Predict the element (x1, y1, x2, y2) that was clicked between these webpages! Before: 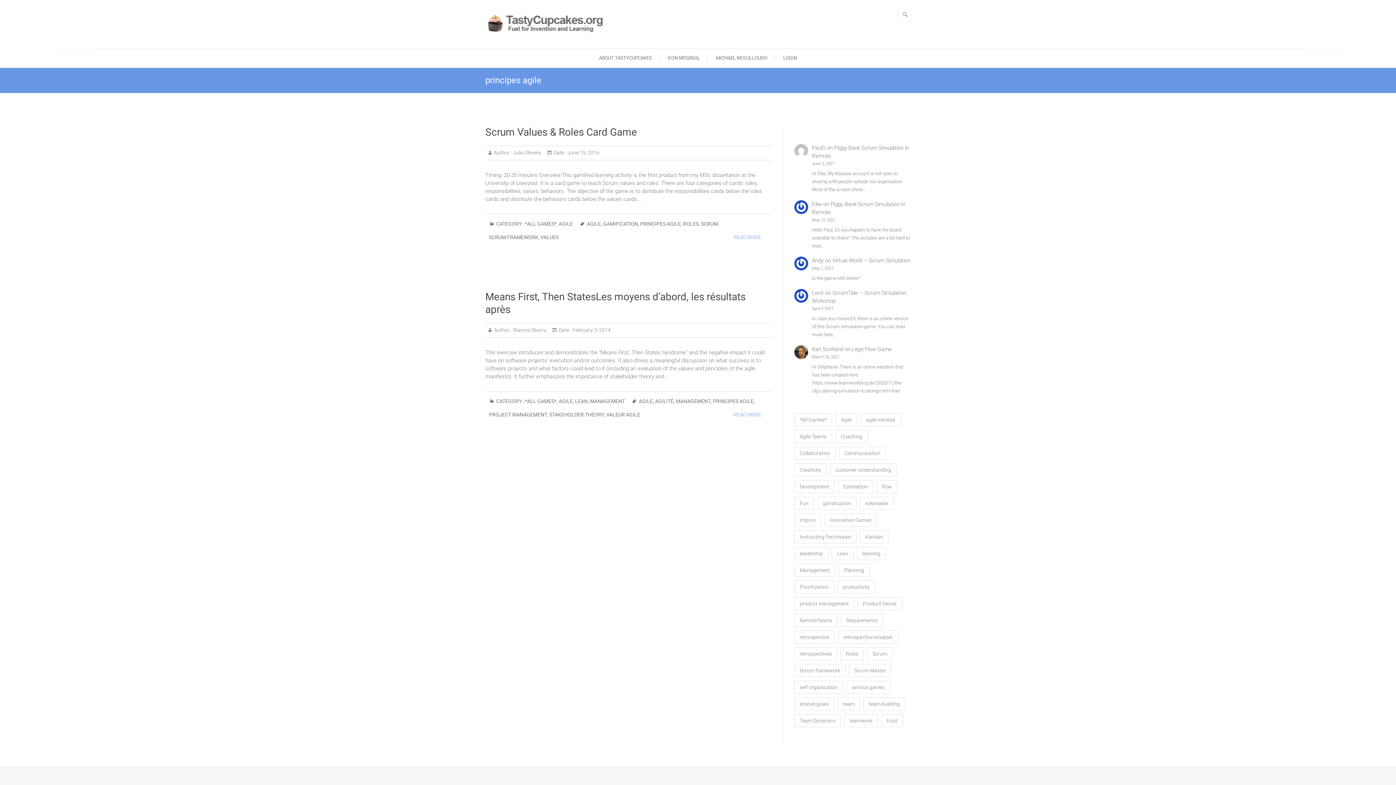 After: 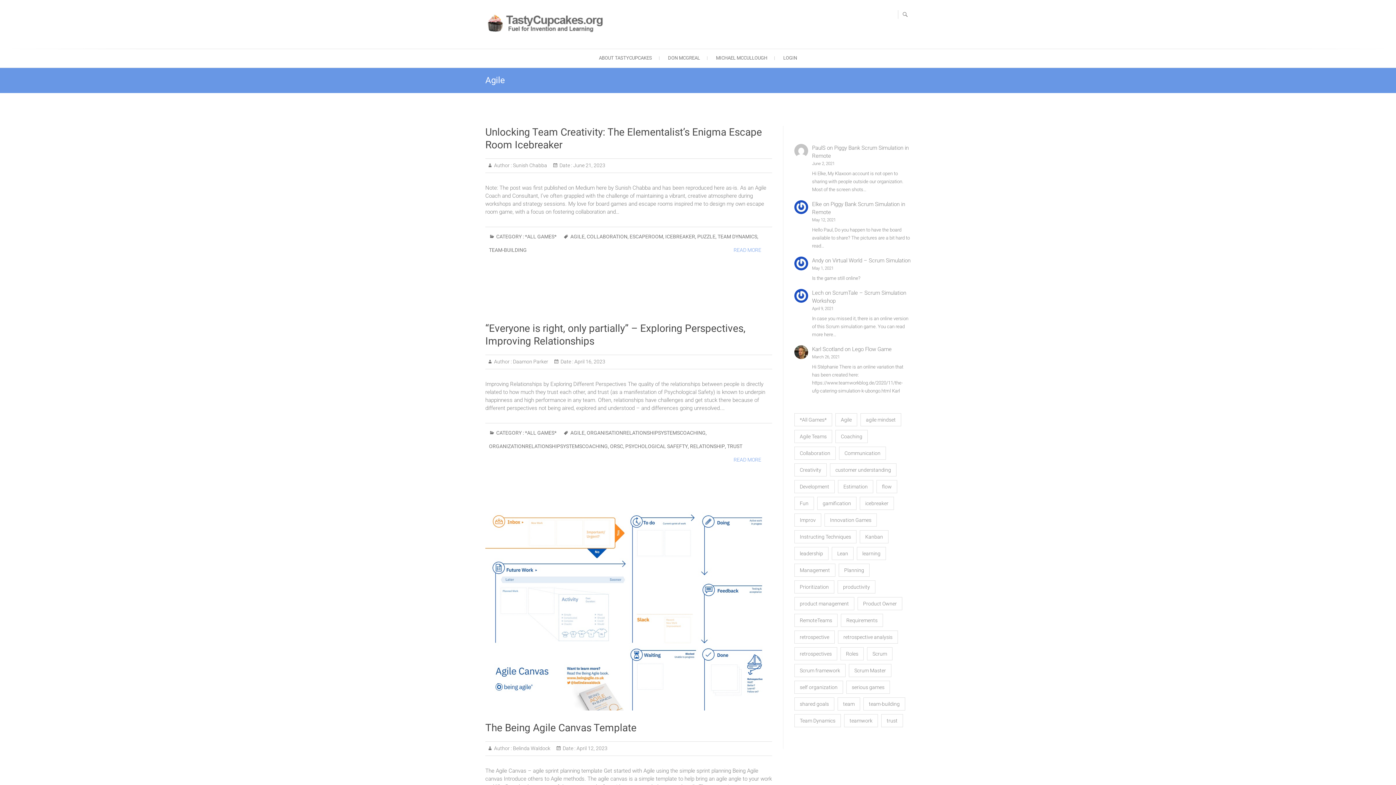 Action: bbox: (835, 413, 857, 426) label: Agile (82 items)